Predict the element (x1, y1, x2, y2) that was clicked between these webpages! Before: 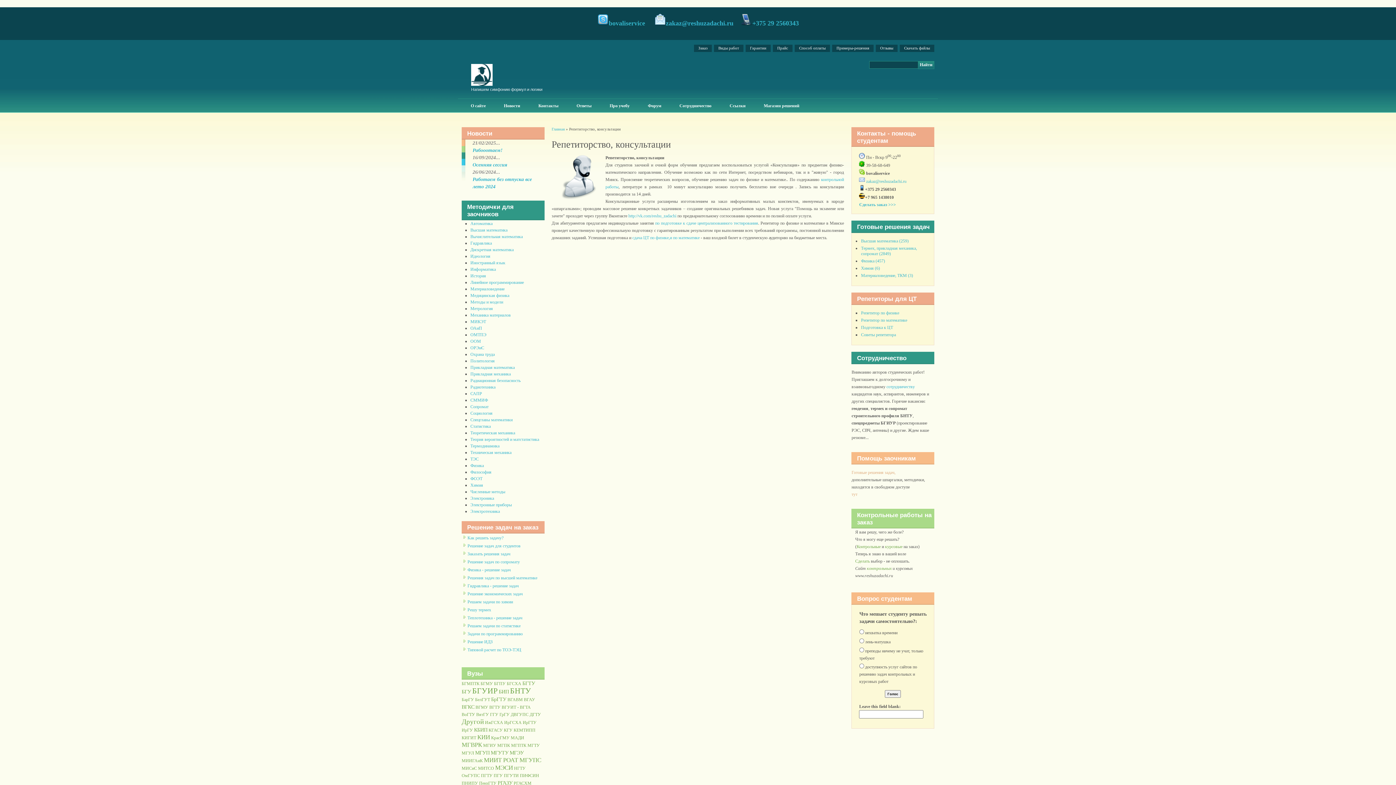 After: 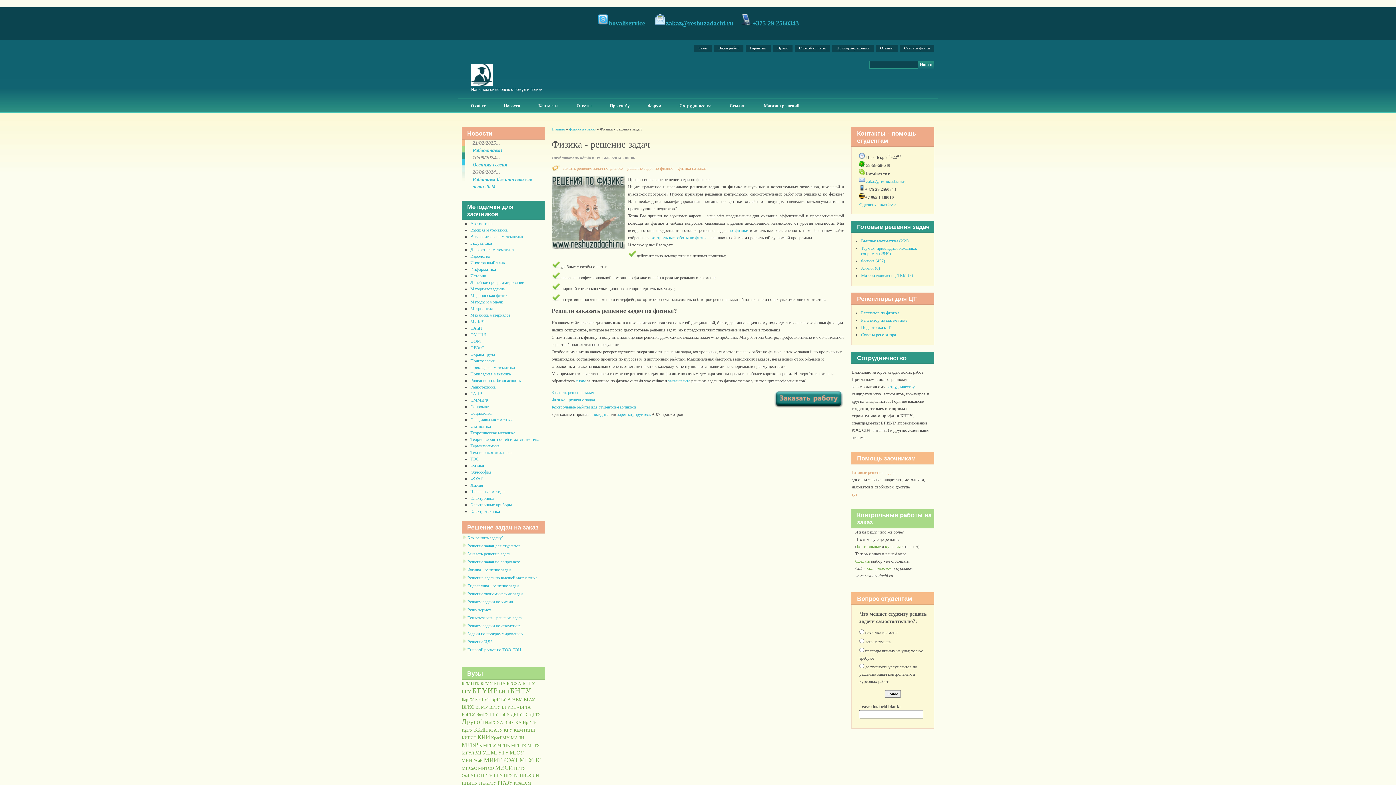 Action: label: Физика - решение задач bbox: (467, 567, 510, 572)